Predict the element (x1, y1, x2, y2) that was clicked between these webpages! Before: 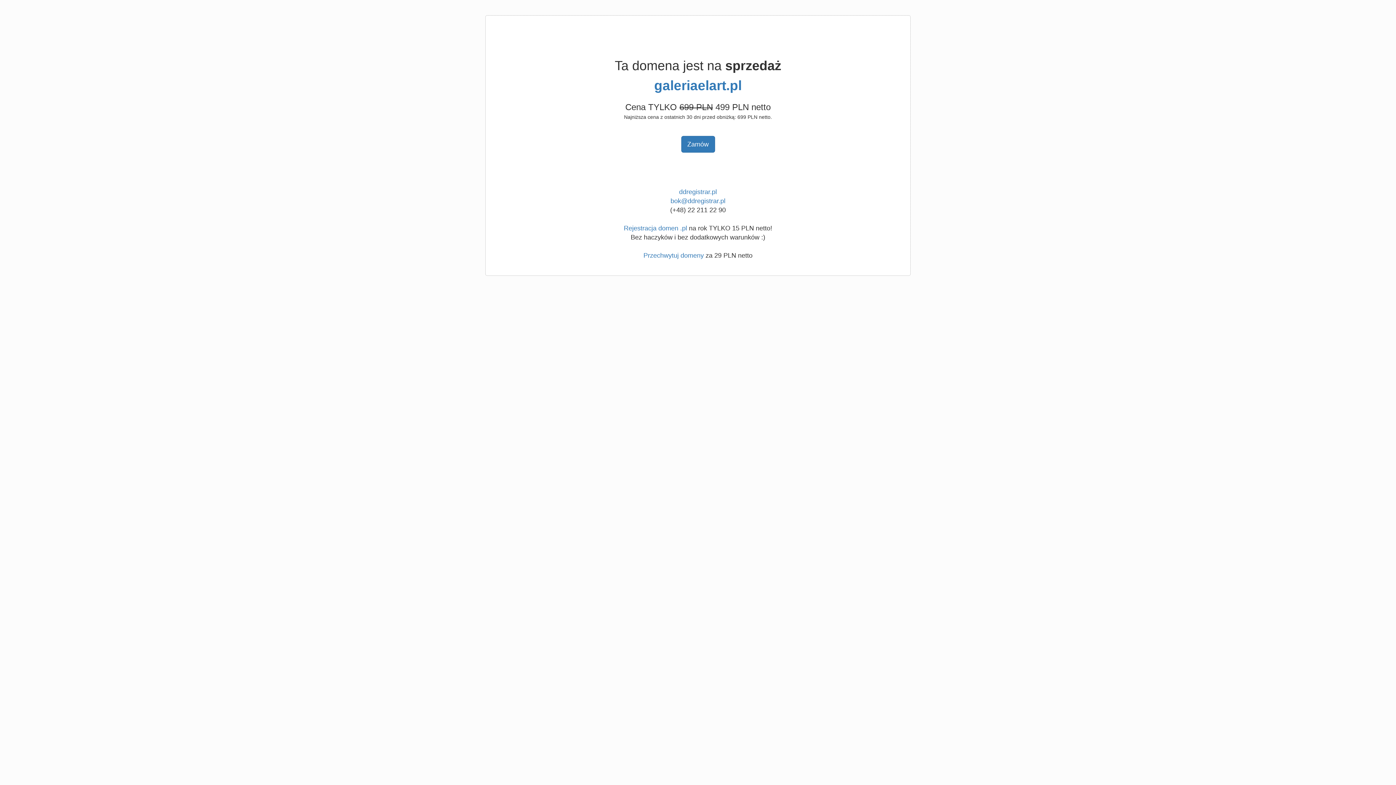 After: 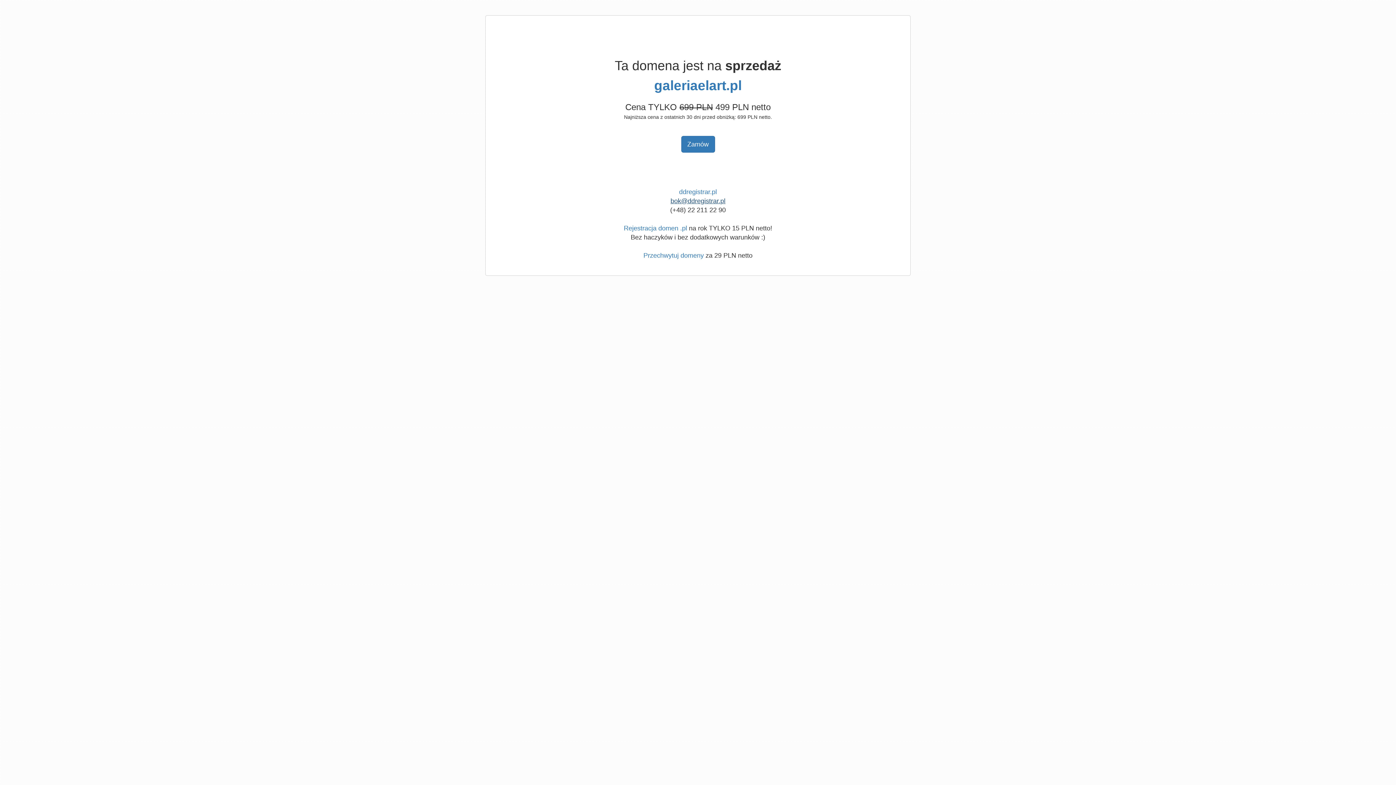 Action: bbox: (670, 197, 725, 204) label: bok@ddregistrar.pl